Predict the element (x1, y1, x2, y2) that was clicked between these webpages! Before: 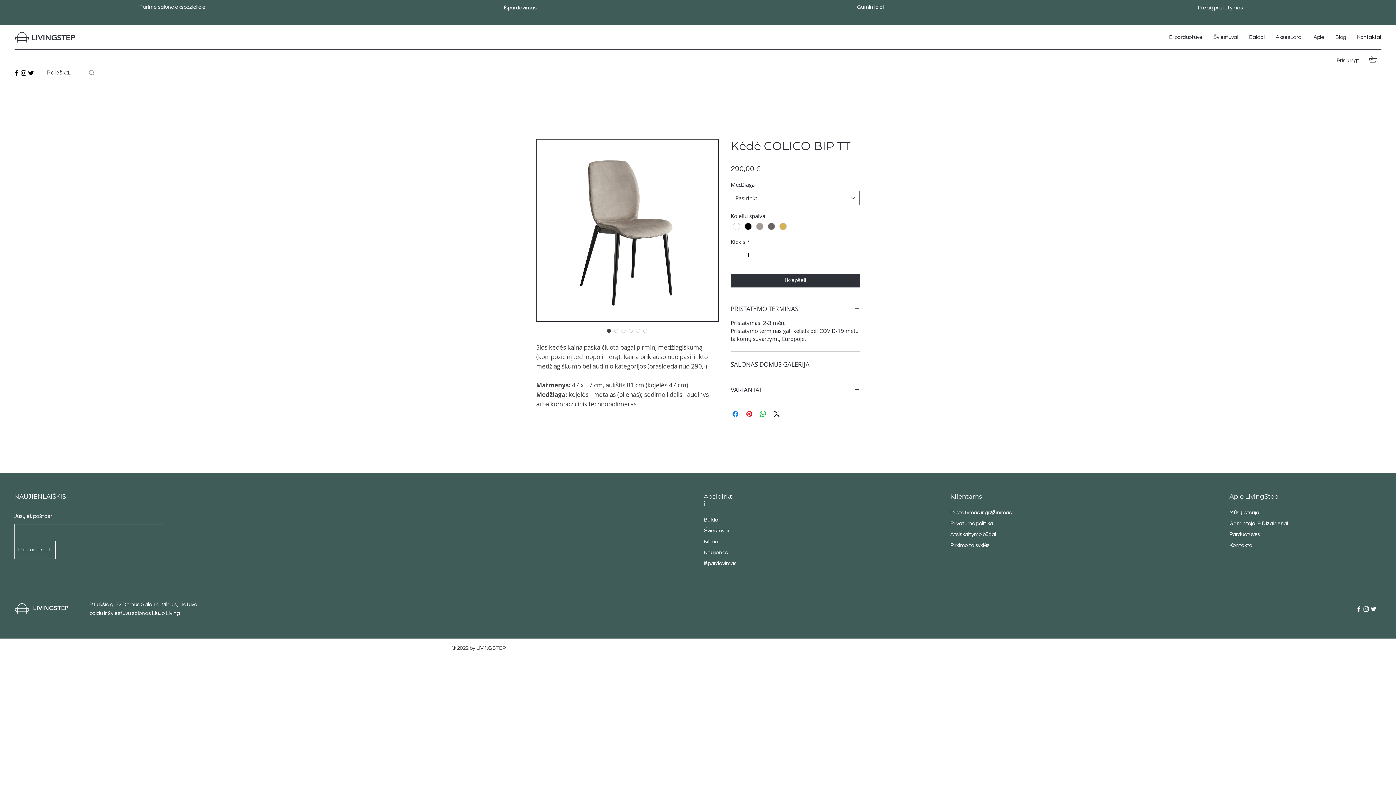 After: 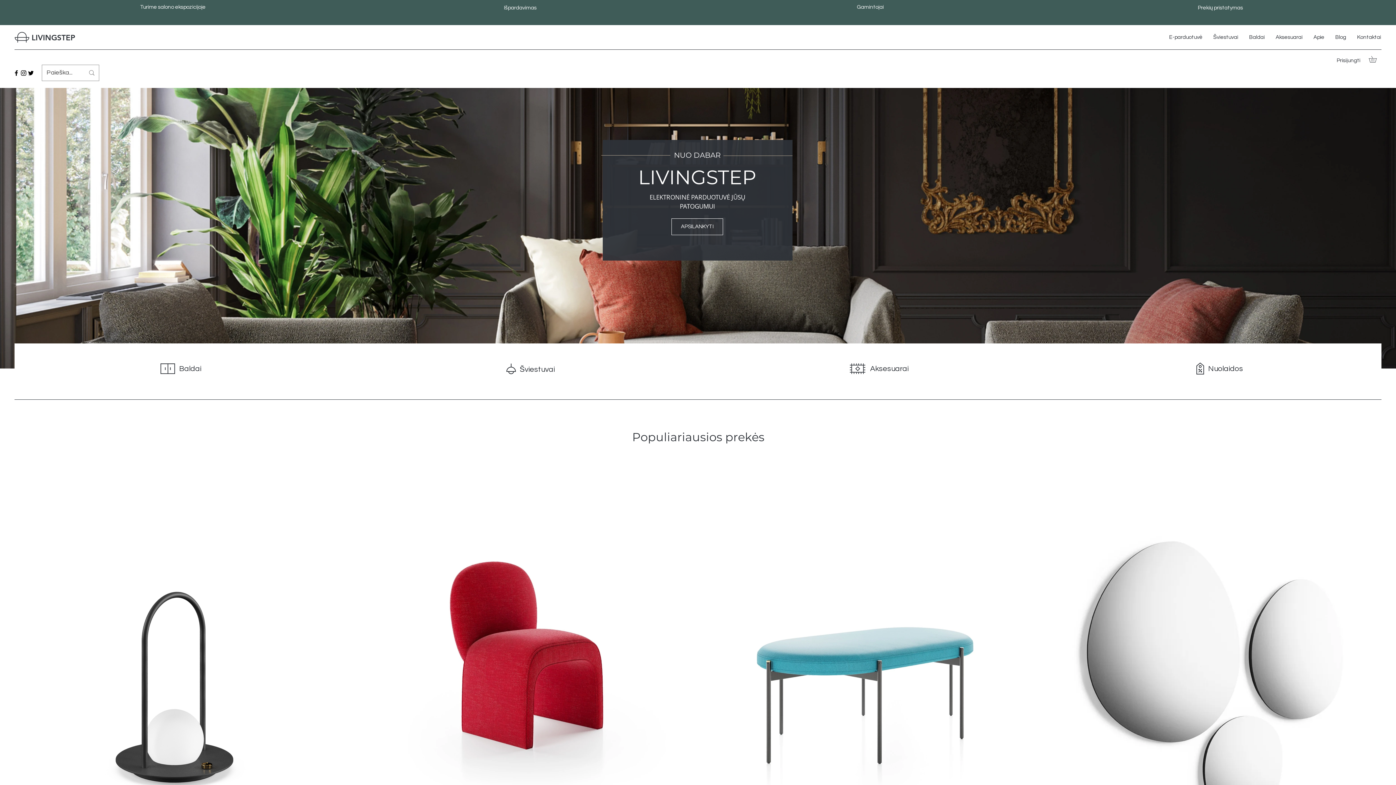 Action: bbox: (31, 33, 75, 42) label: LIVINGSTEP